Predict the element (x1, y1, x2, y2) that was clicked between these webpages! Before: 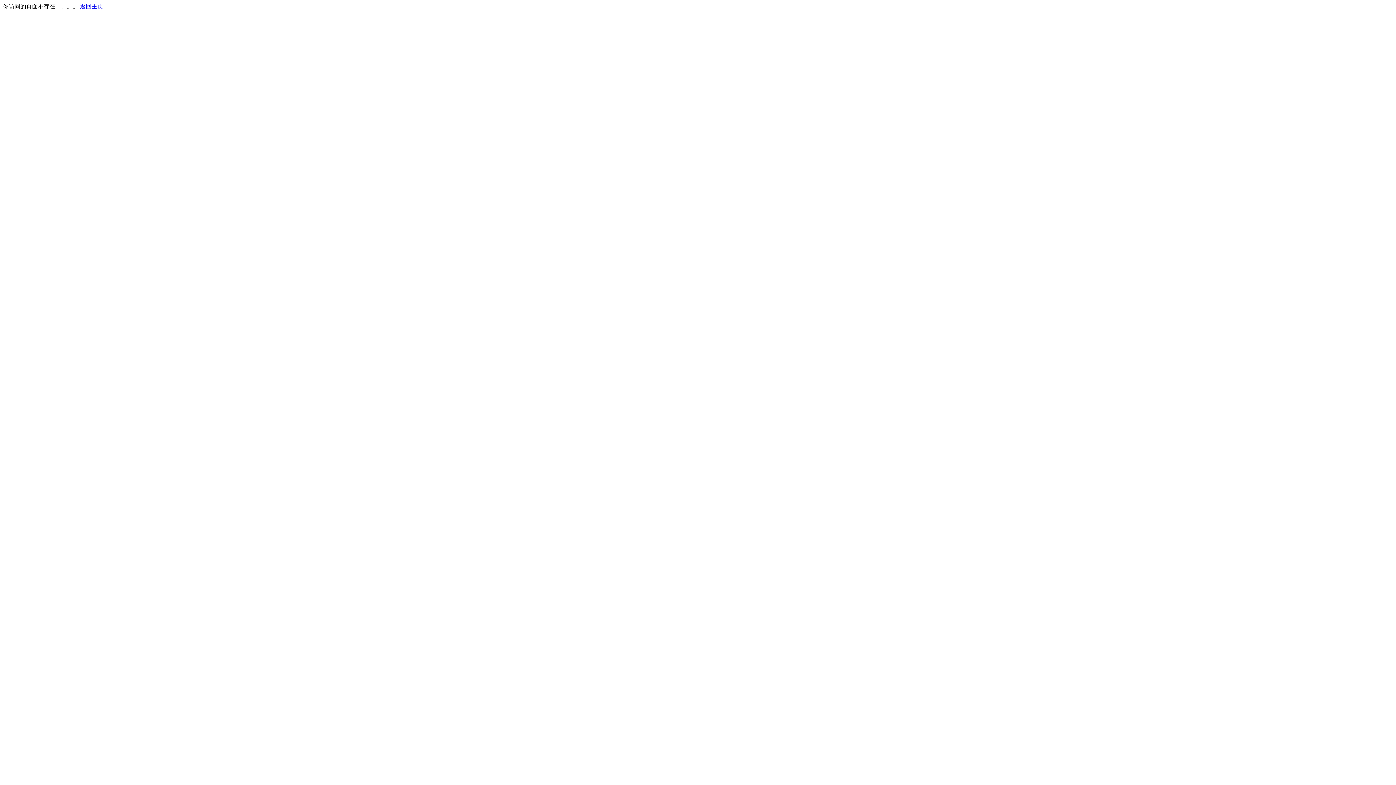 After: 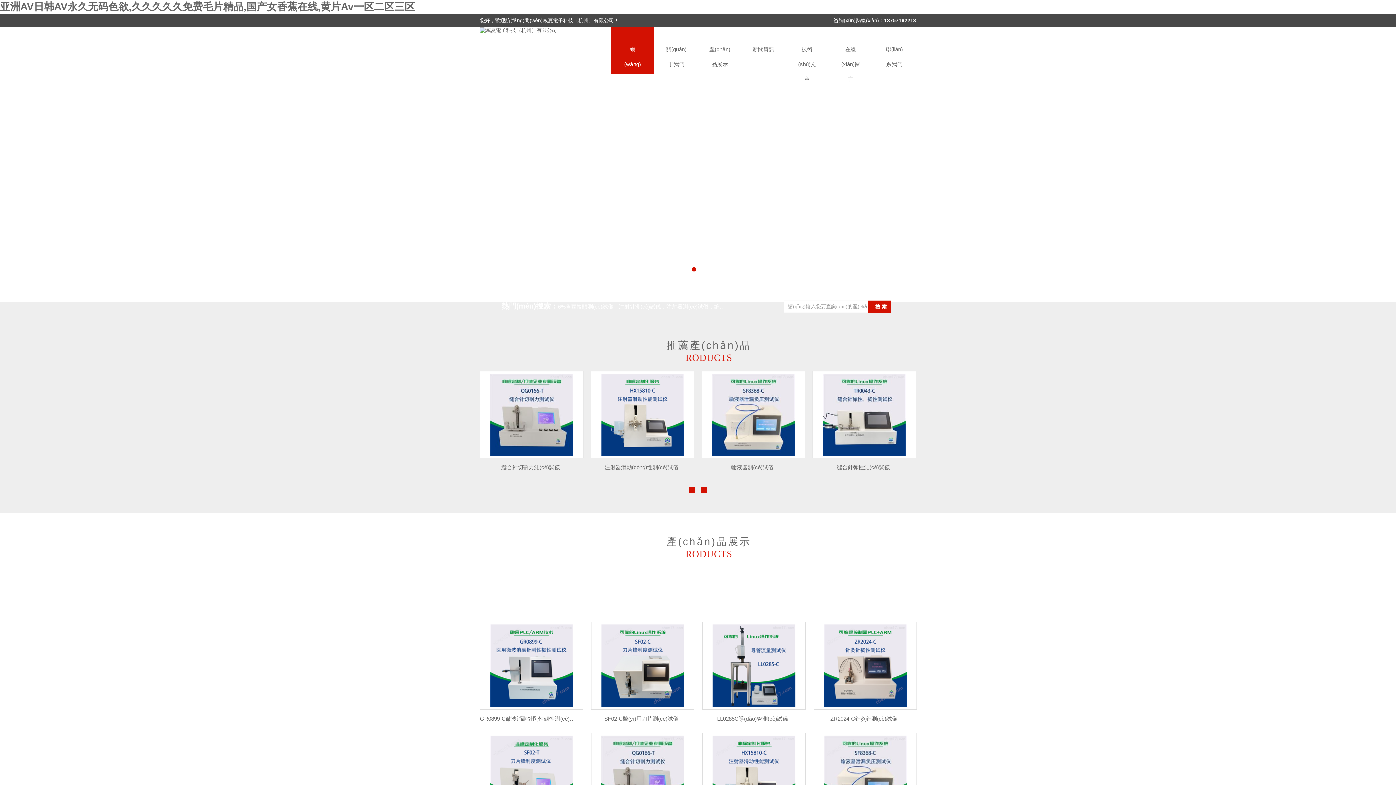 Action: label: 返回主页 bbox: (80, 3, 103, 9)